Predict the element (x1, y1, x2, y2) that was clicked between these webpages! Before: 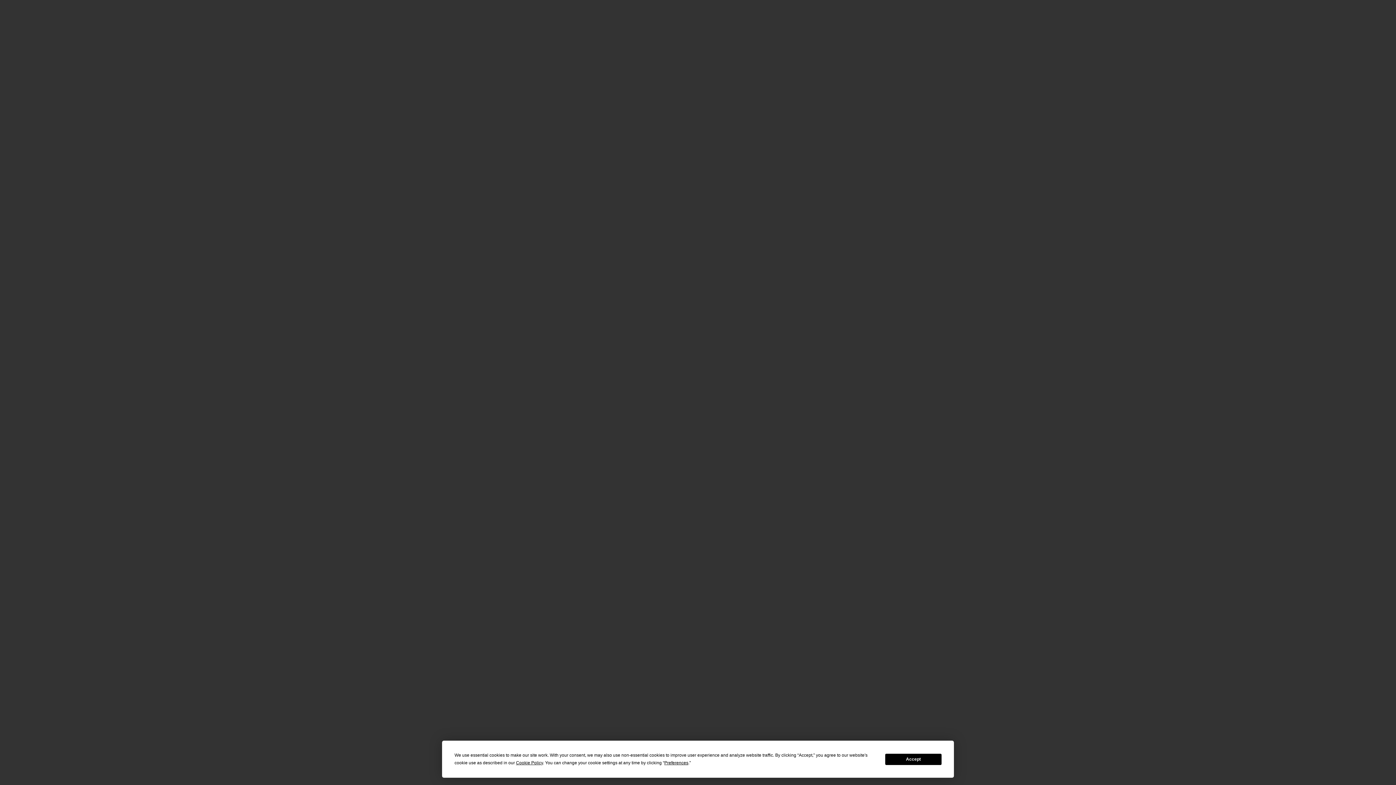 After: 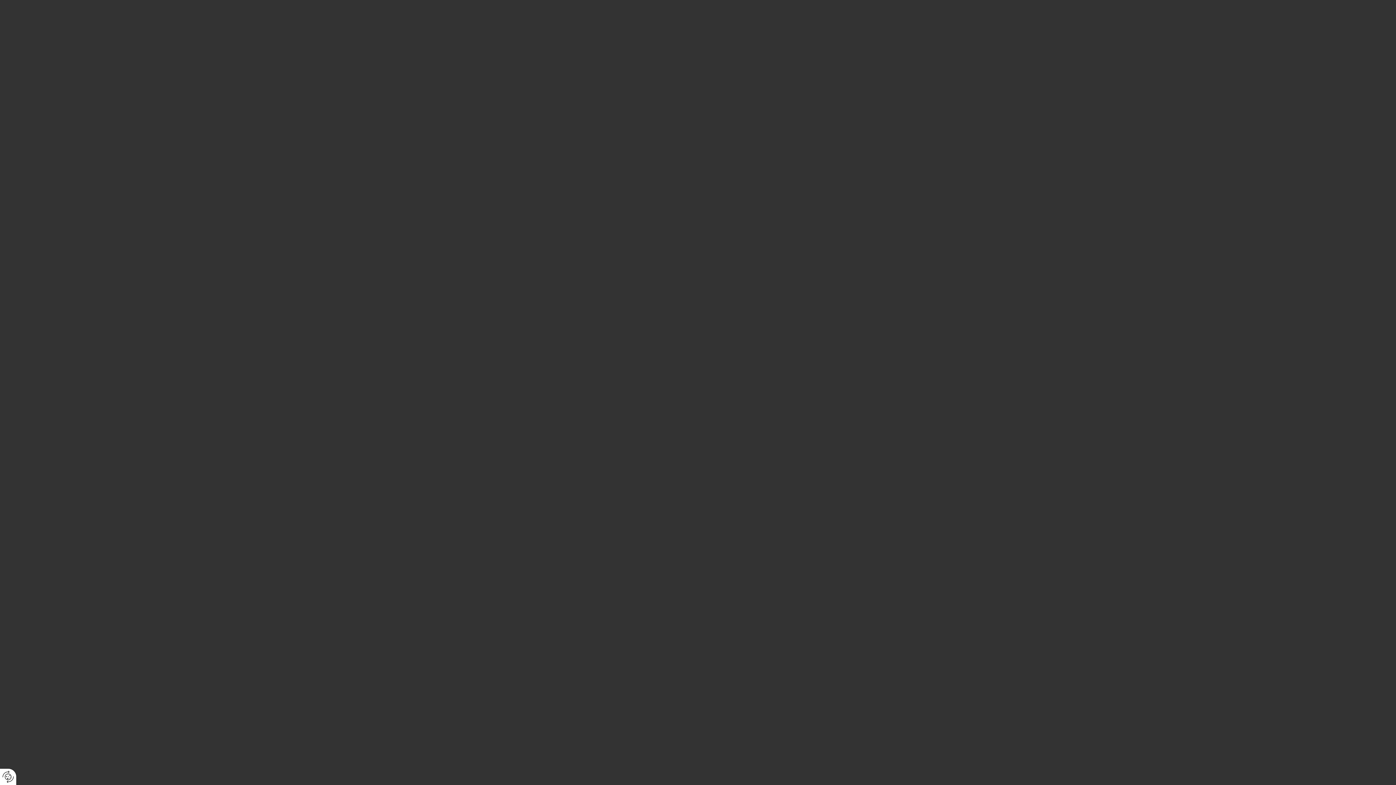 Action: label: Accept bbox: (885, 754, 941, 765)